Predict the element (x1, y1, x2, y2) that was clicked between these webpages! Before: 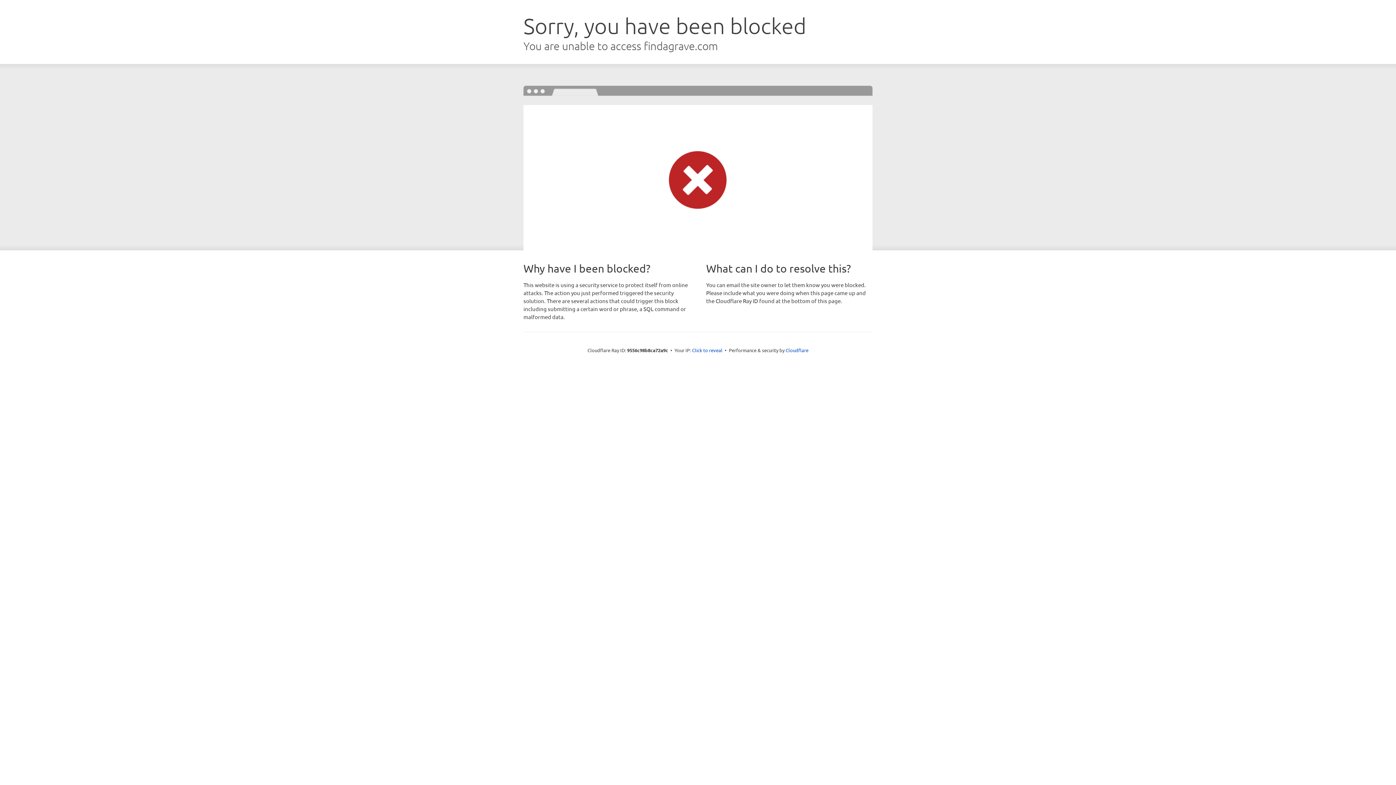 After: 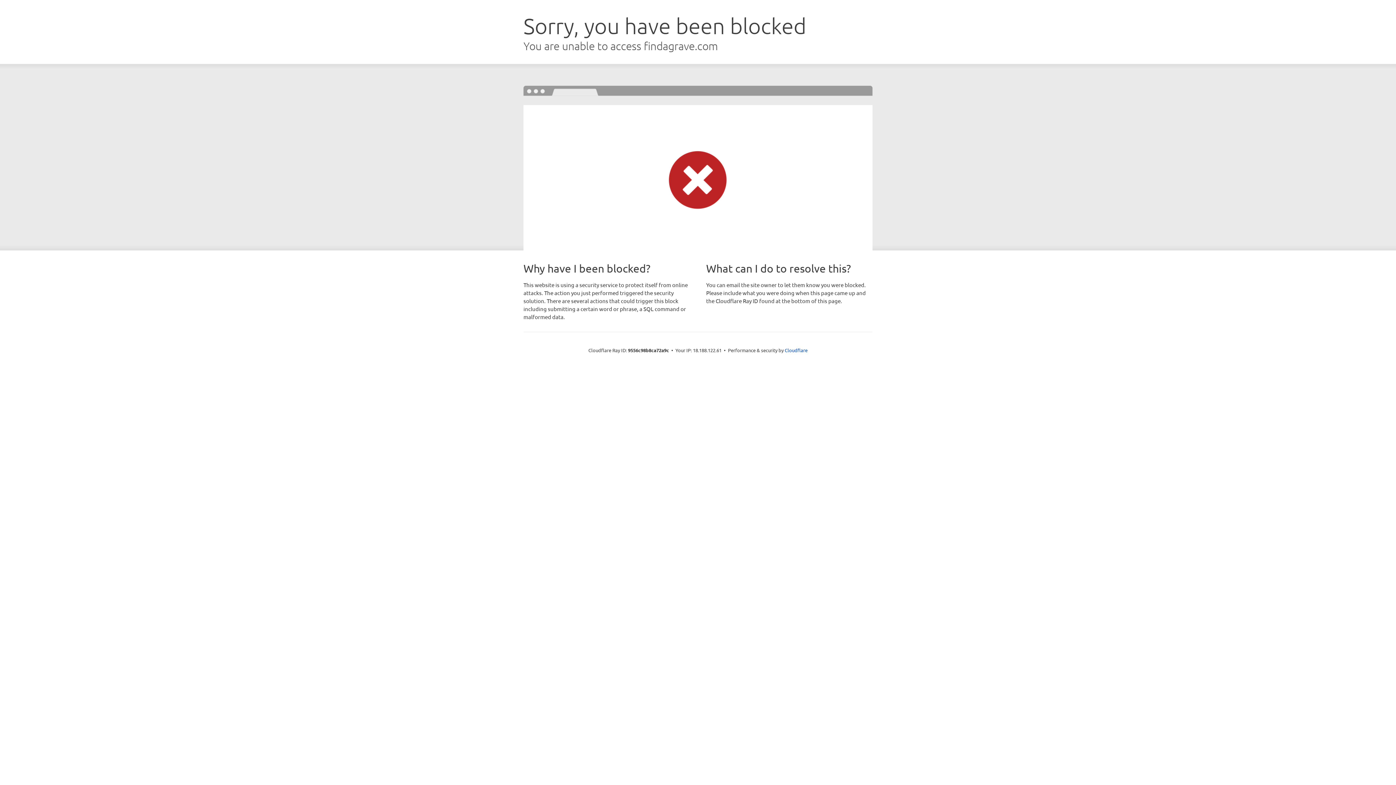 Action: label: Click to reveal bbox: (692, 346, 722, 353)